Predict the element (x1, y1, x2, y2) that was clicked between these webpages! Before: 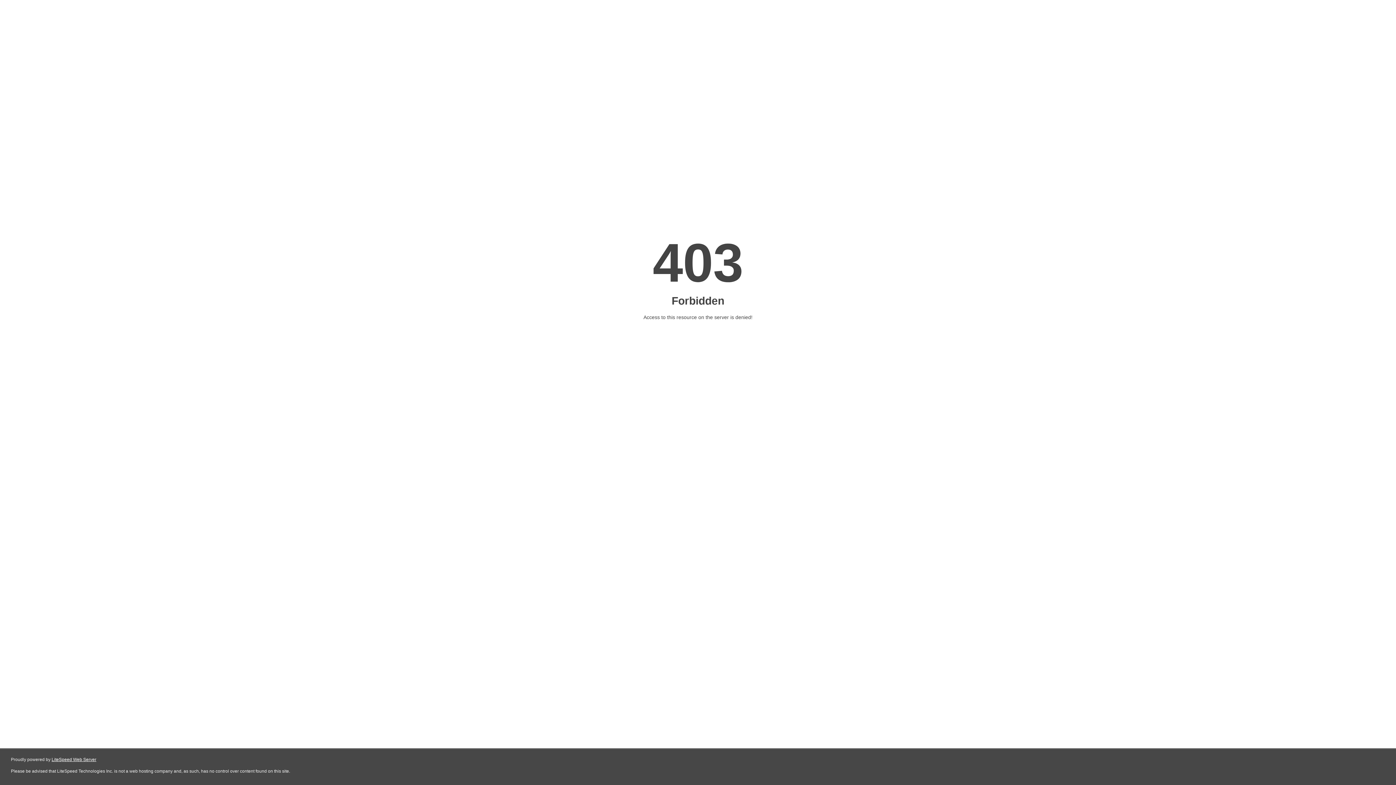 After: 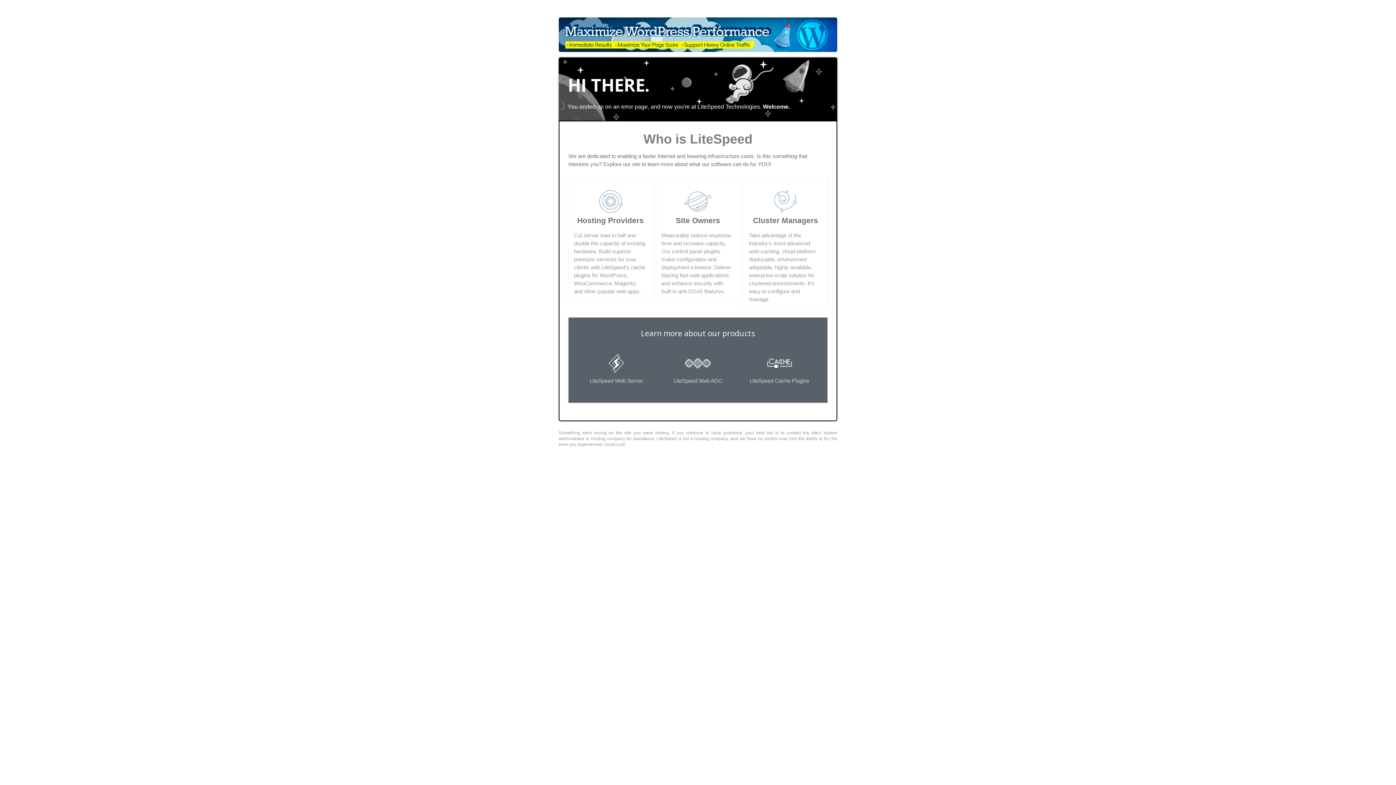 Action: label: LiteSpeed Web Server bbox: (51, 757, 96, 762)